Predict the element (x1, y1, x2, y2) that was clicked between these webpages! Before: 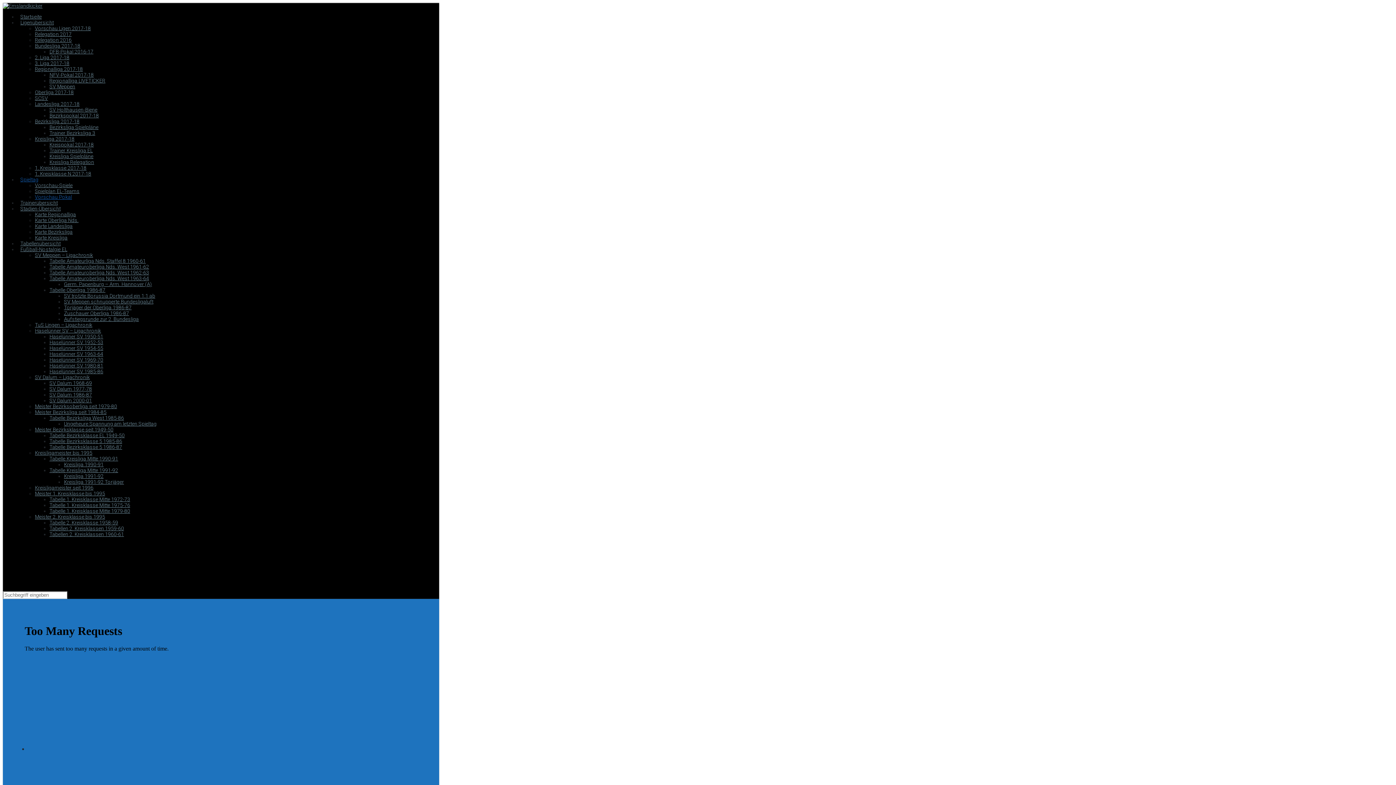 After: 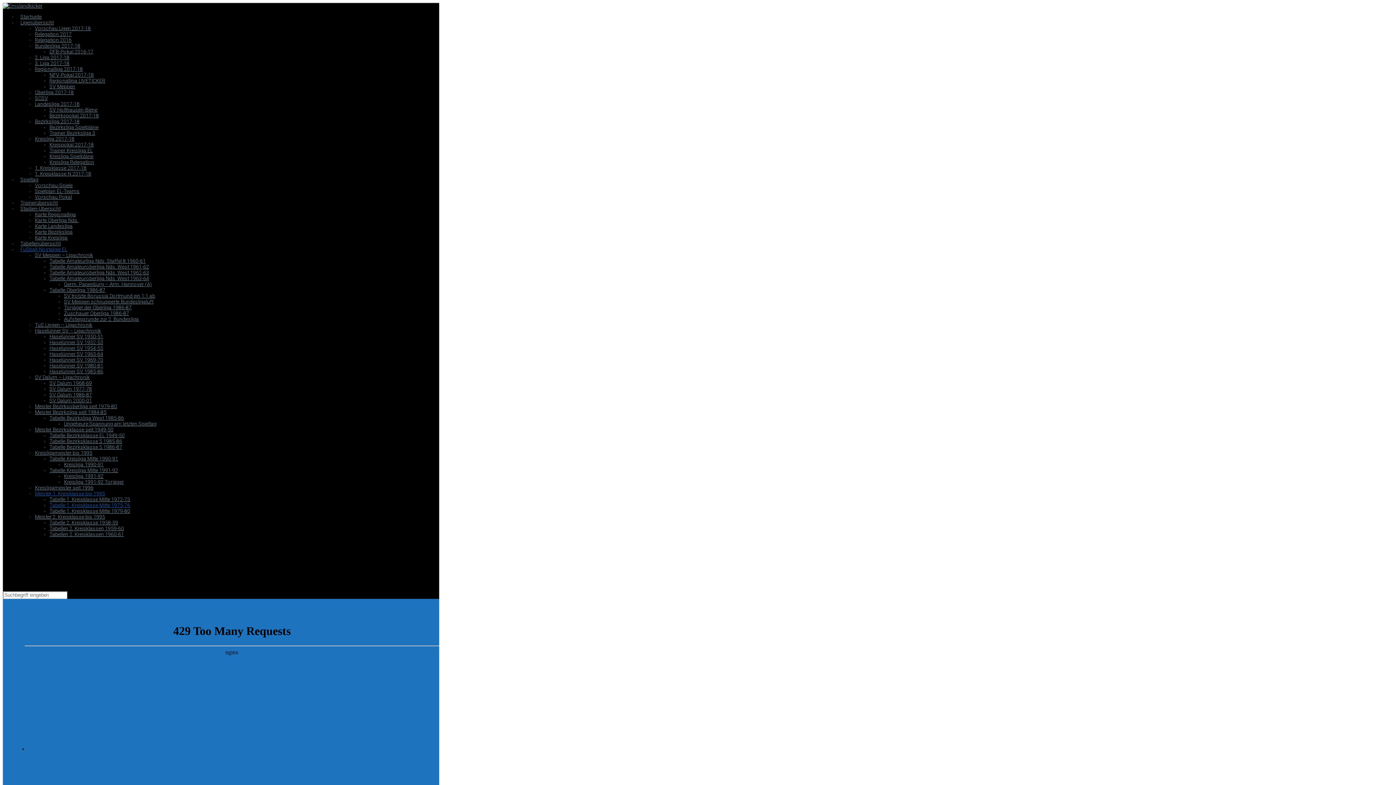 Action: label: Tabelle 1. Kreisklasse Mitte 1975-76 bbox: (49, 502, 130, 508)